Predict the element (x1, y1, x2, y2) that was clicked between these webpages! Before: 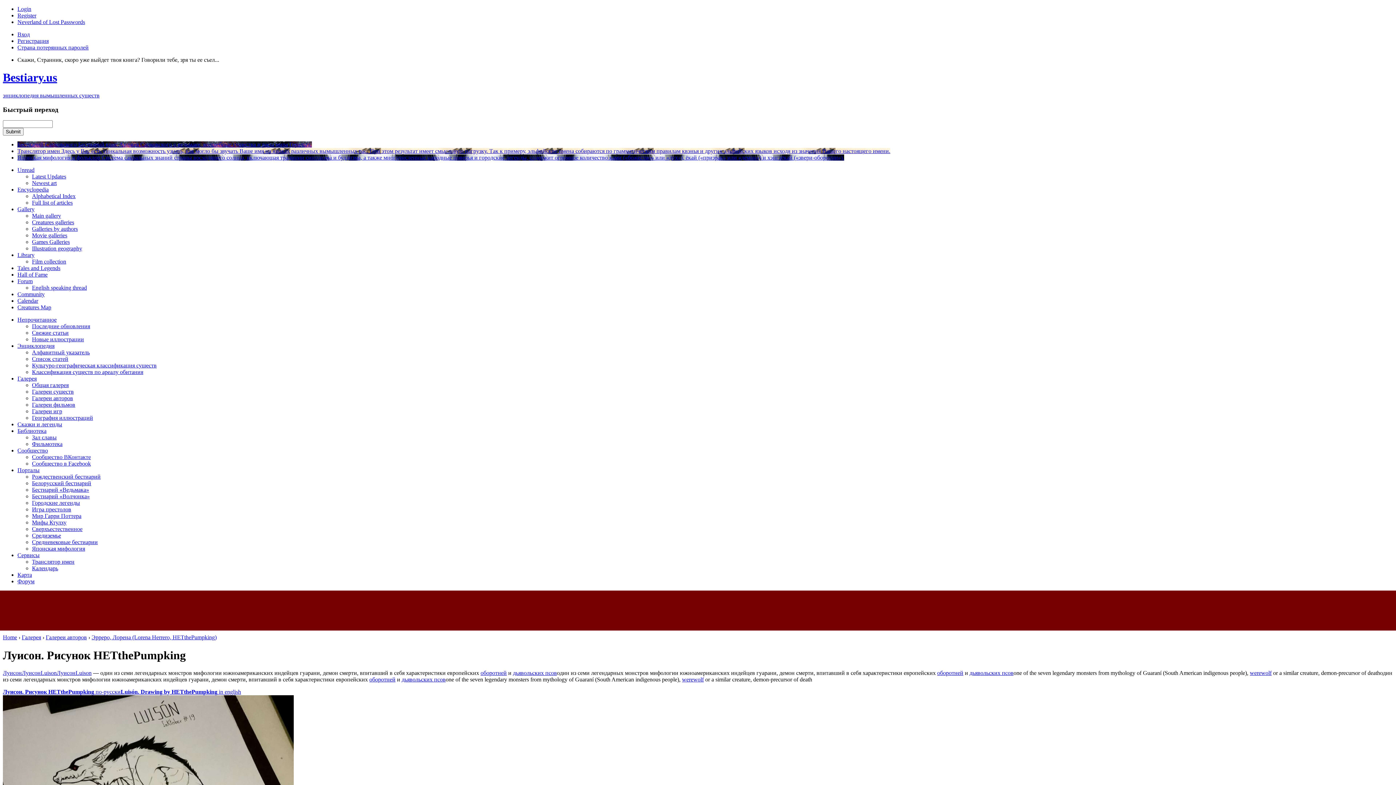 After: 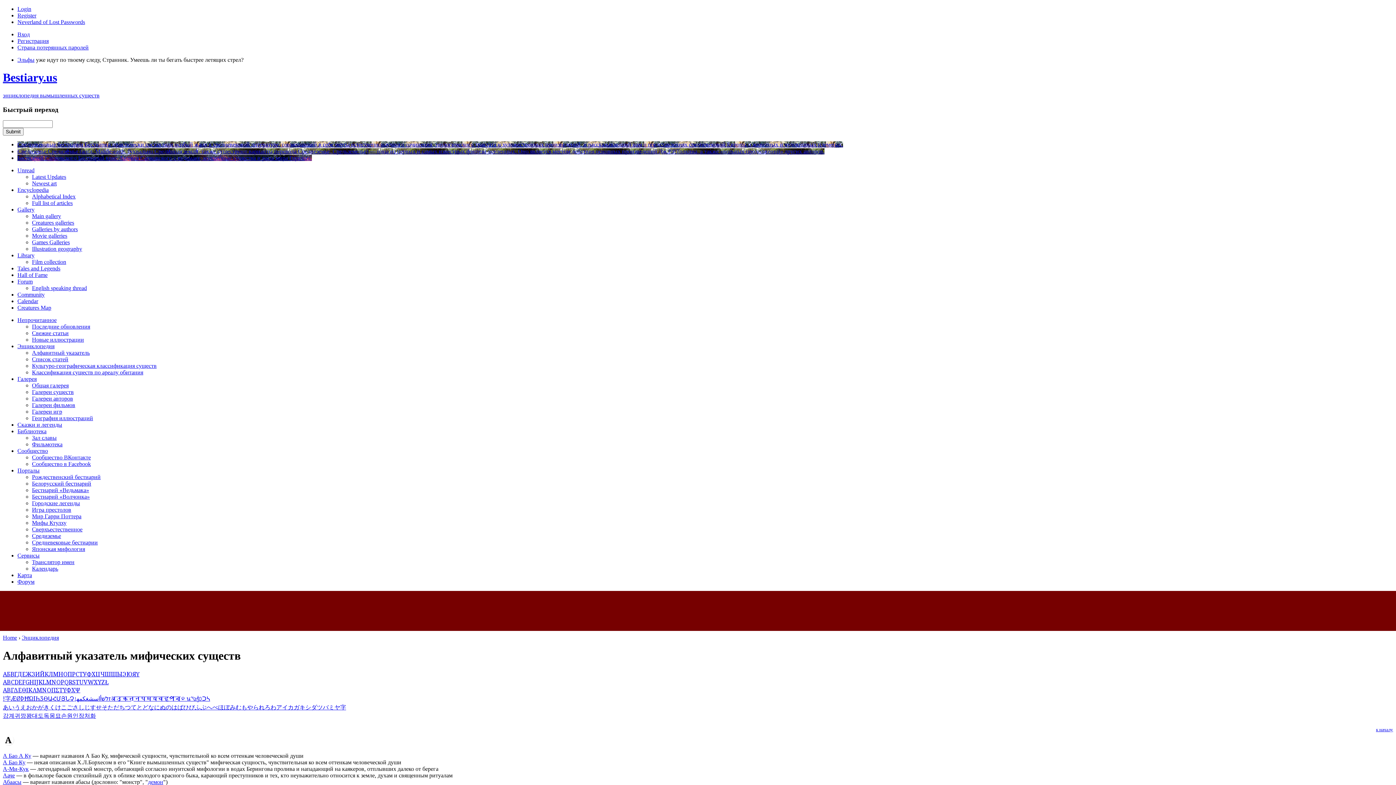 Action: label: Энциклопедия bbox: (17, 343, 54, 349)